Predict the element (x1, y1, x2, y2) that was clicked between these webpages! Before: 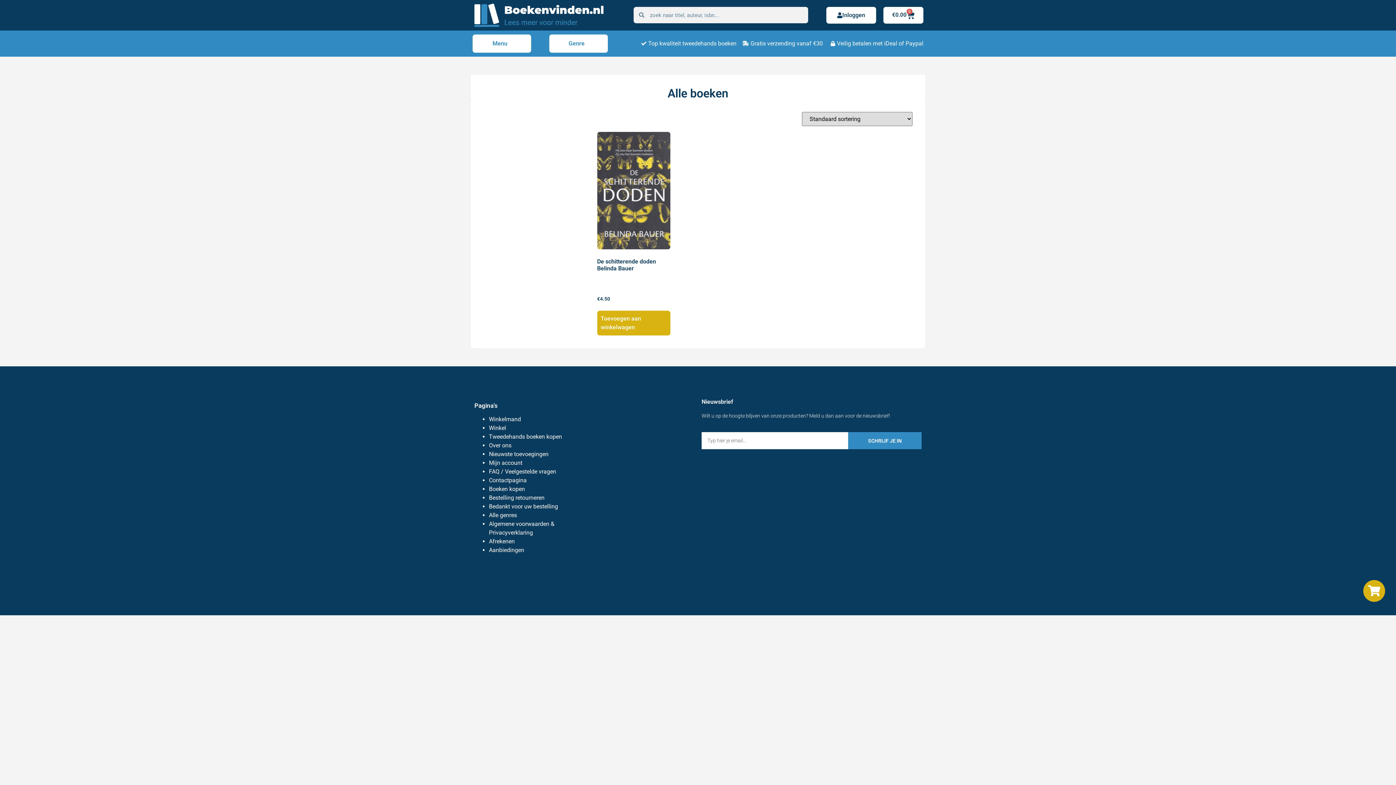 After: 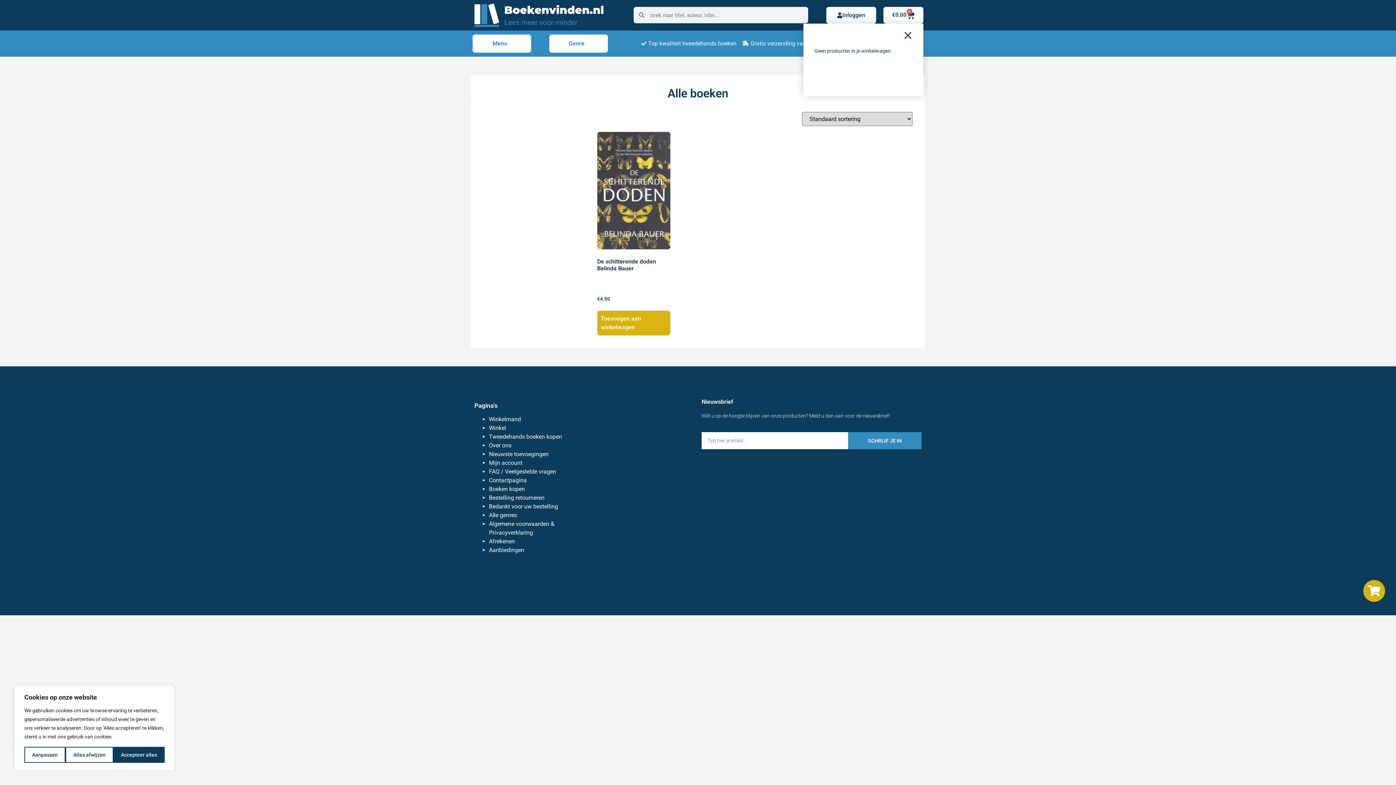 Action: label: €0.00
0
Winkelwagen bbox: (883, 6, 923, 23)